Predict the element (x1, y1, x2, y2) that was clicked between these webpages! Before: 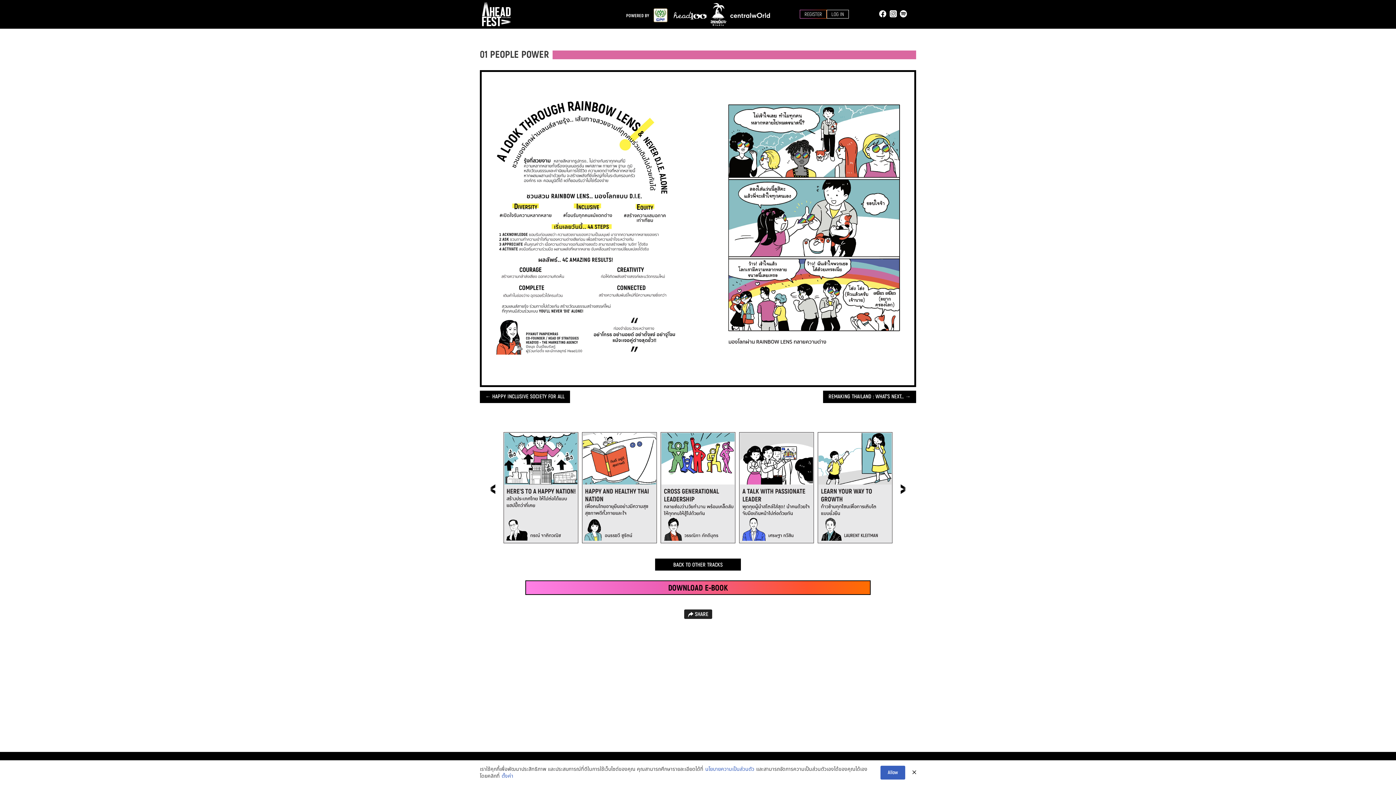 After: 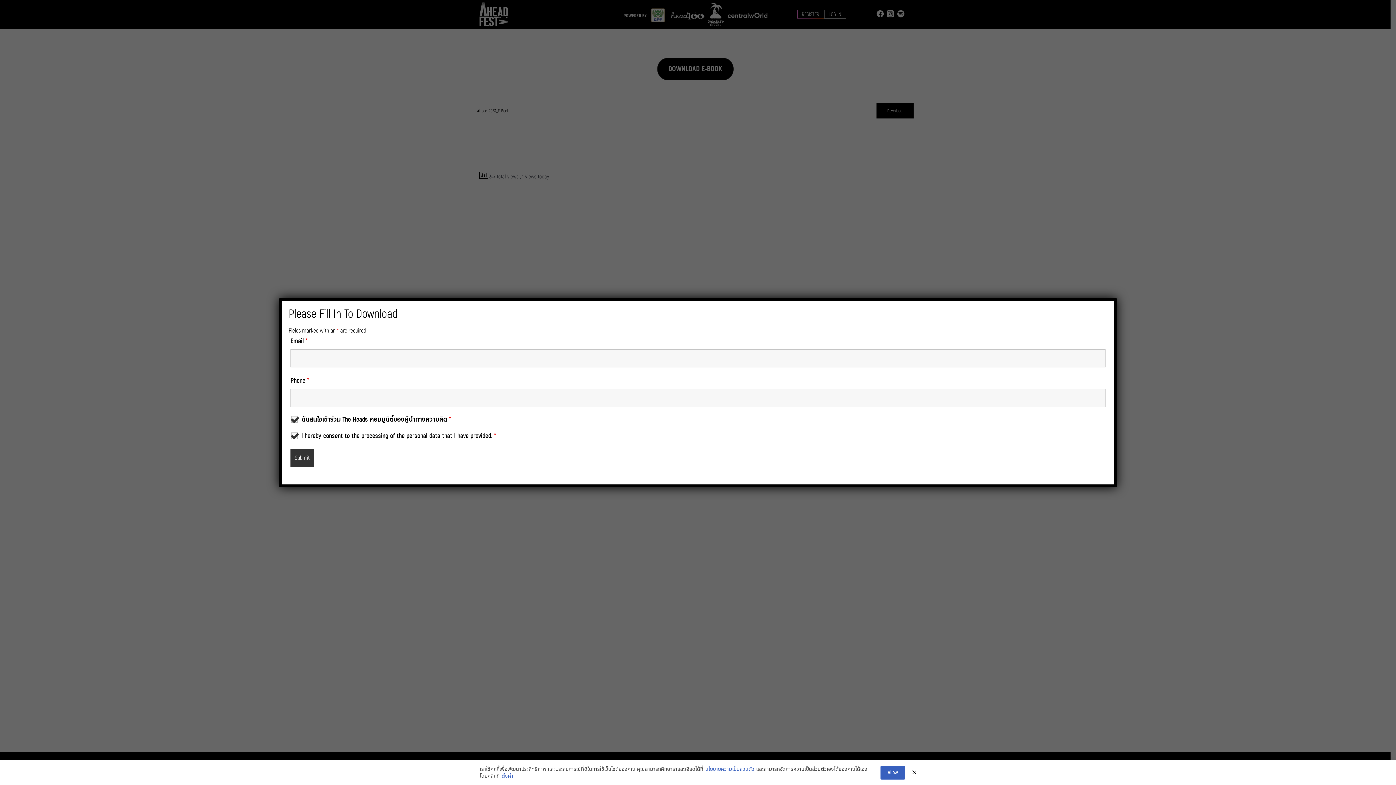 Action: bbox: (525, 580, 870, 595) label: DOWNLOAD E-BOOK